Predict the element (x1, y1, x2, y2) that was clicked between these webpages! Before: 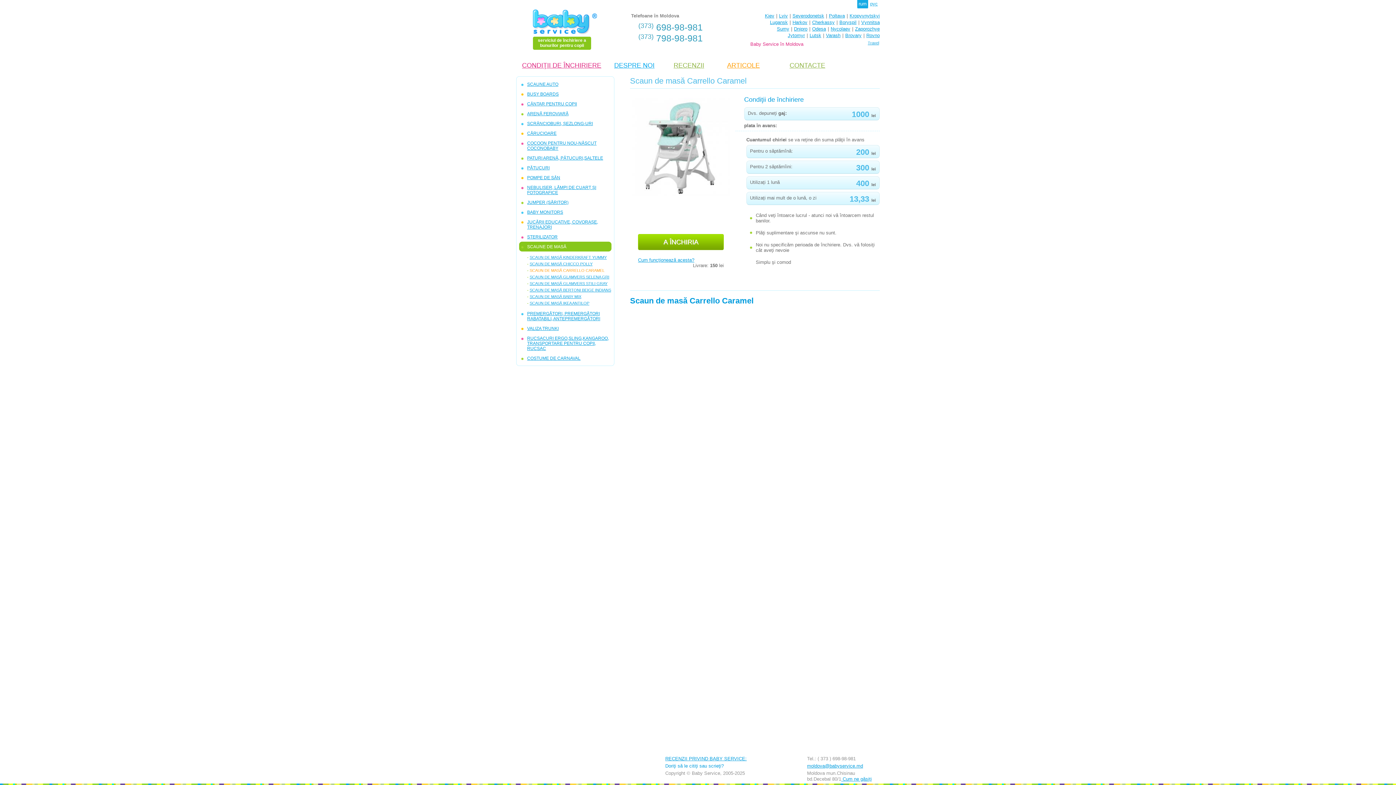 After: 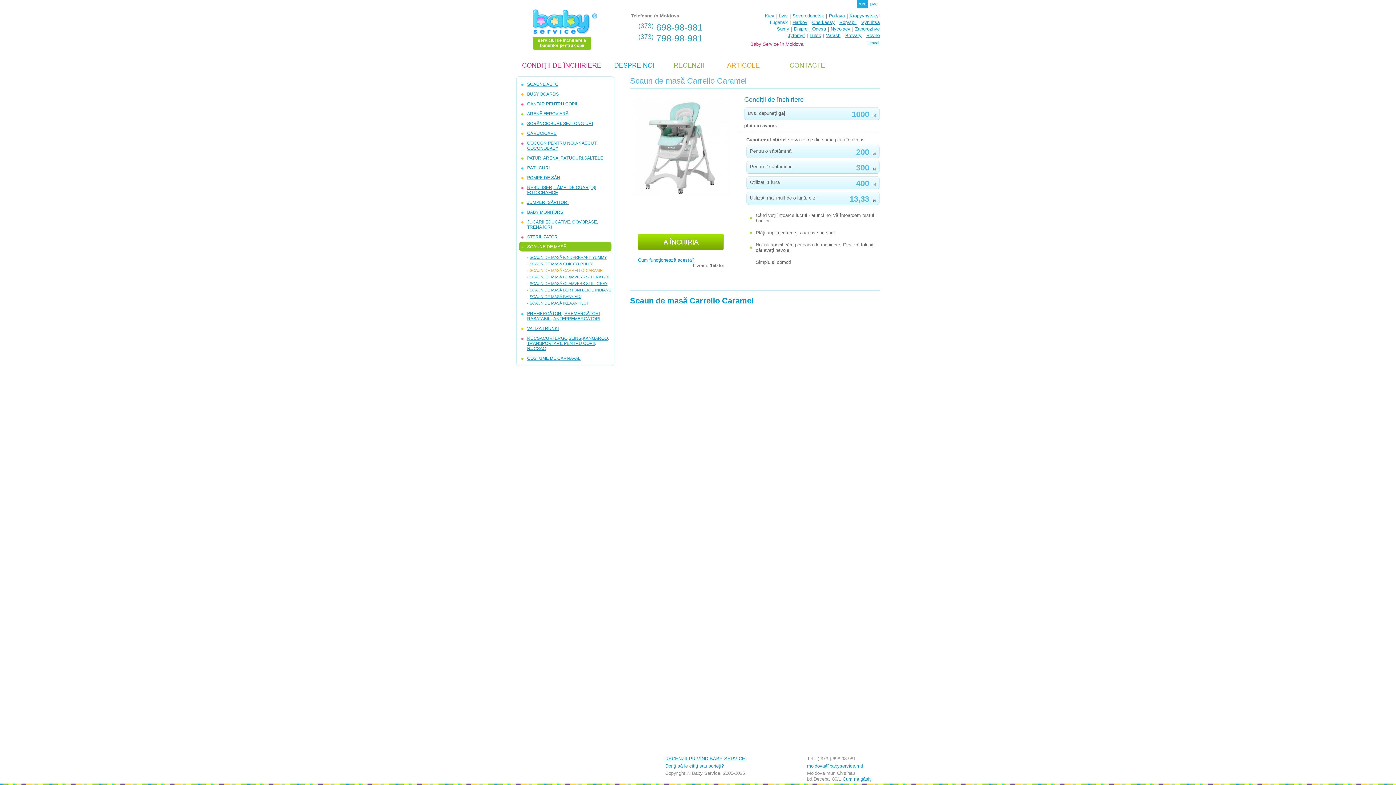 Action: label: Lugansk bbox: (770, 19, 788, 25)